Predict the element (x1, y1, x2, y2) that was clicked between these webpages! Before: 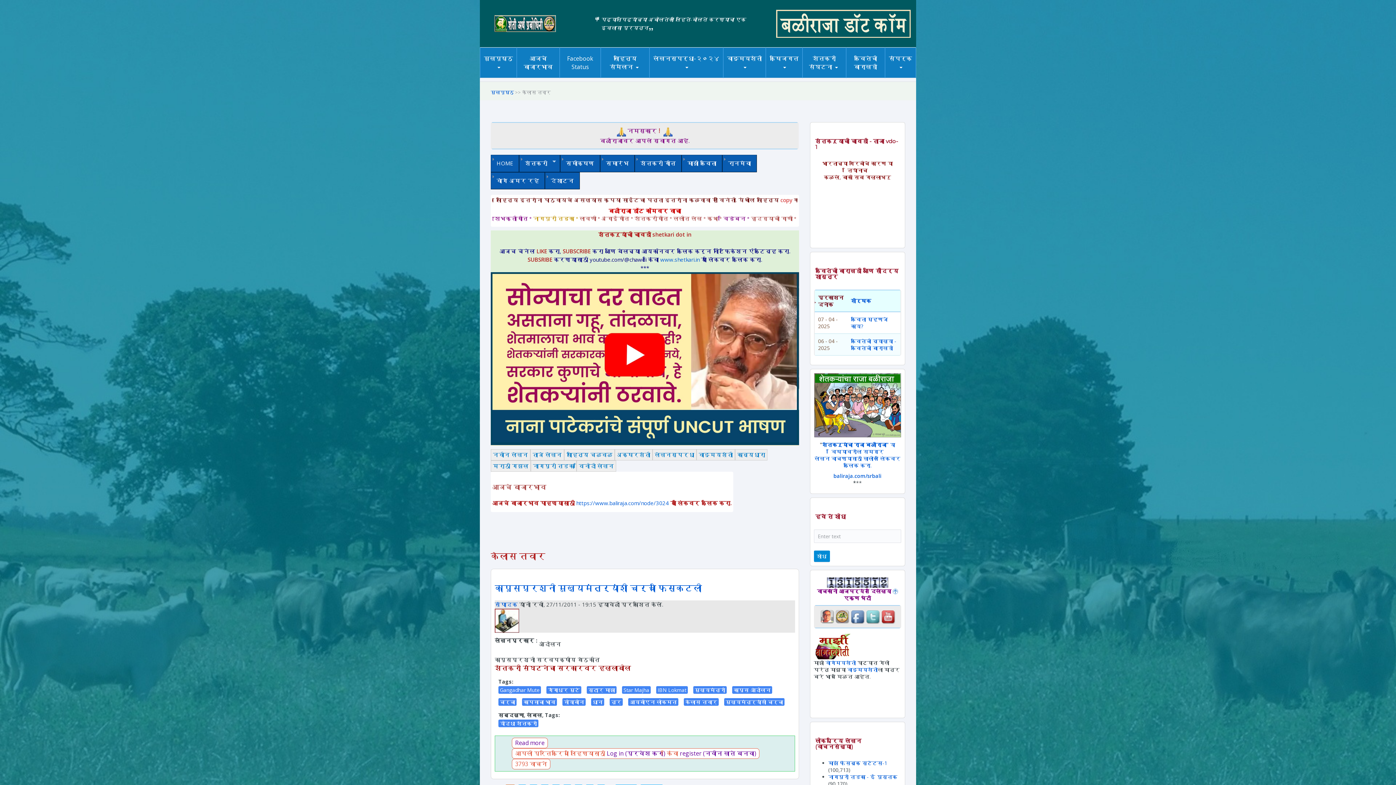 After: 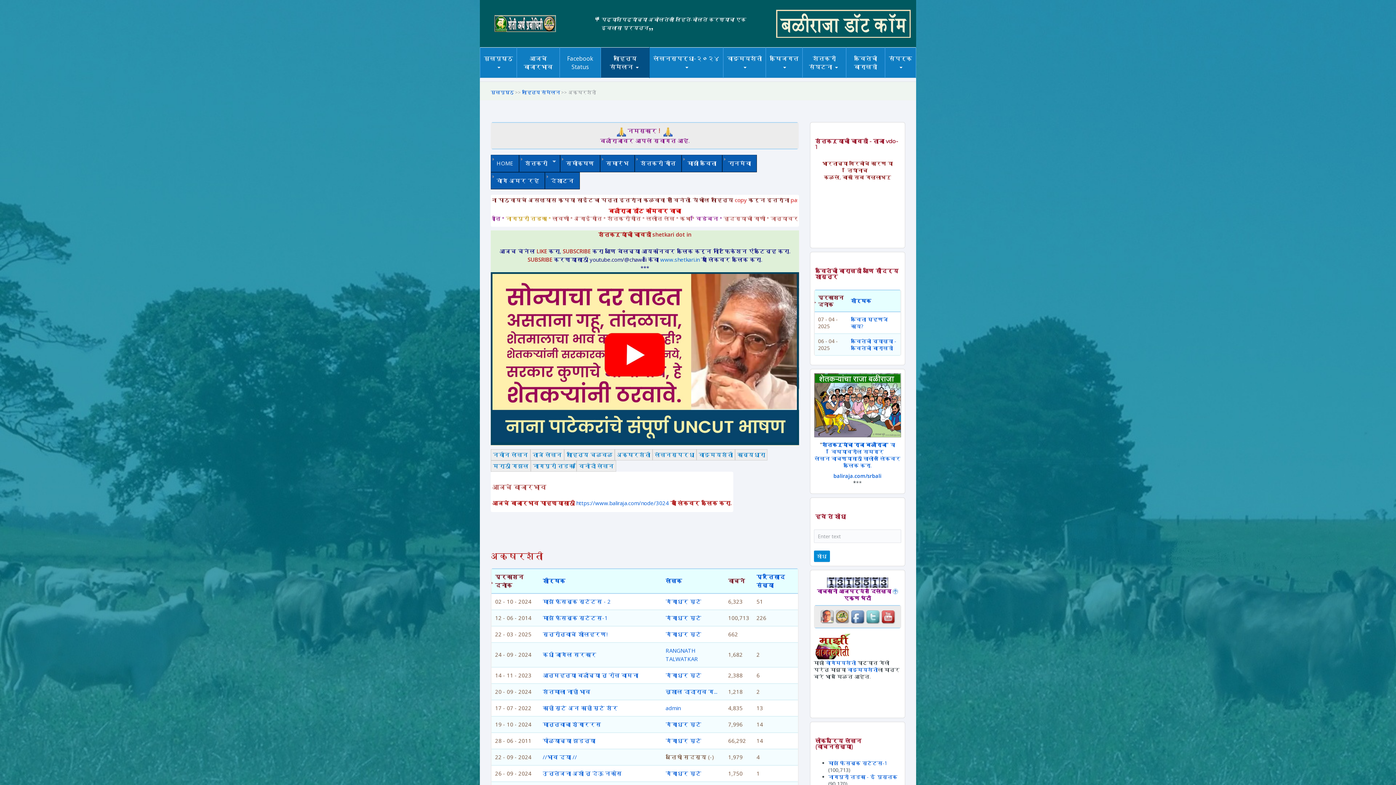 Action: label: अक्षरशेती bbox: (615, 449, 652, 460)